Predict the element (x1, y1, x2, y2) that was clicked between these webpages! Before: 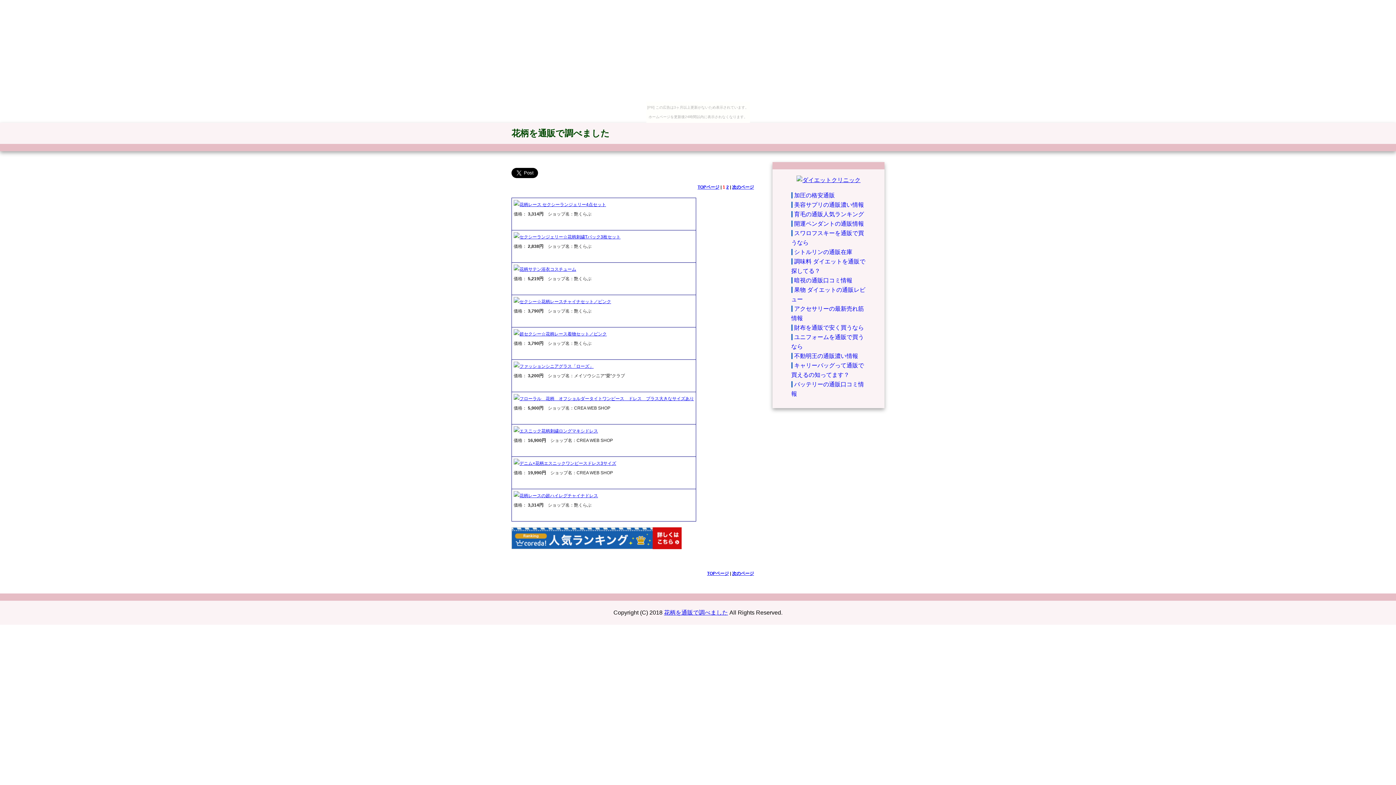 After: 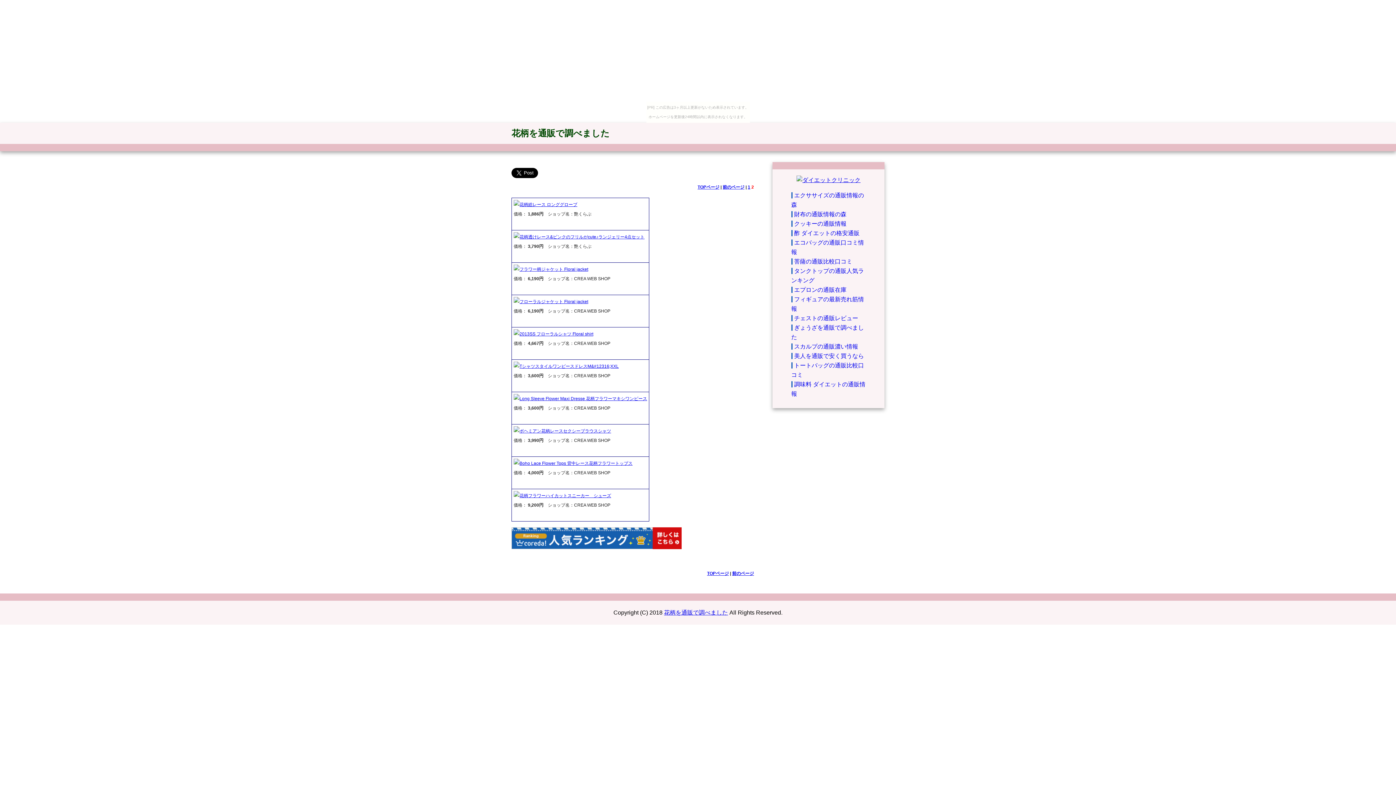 Action: label: 次のページ bbox: (732, 184, 754, 189)